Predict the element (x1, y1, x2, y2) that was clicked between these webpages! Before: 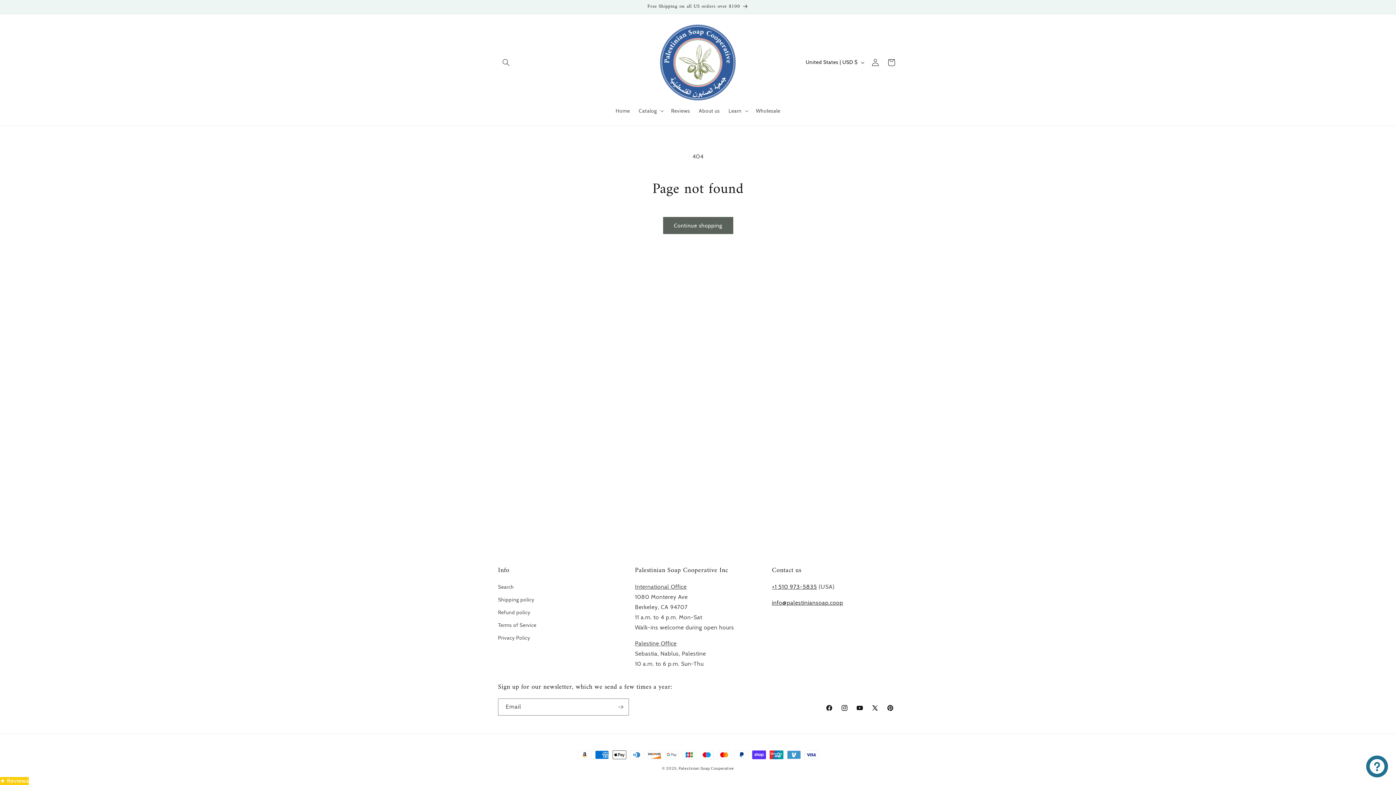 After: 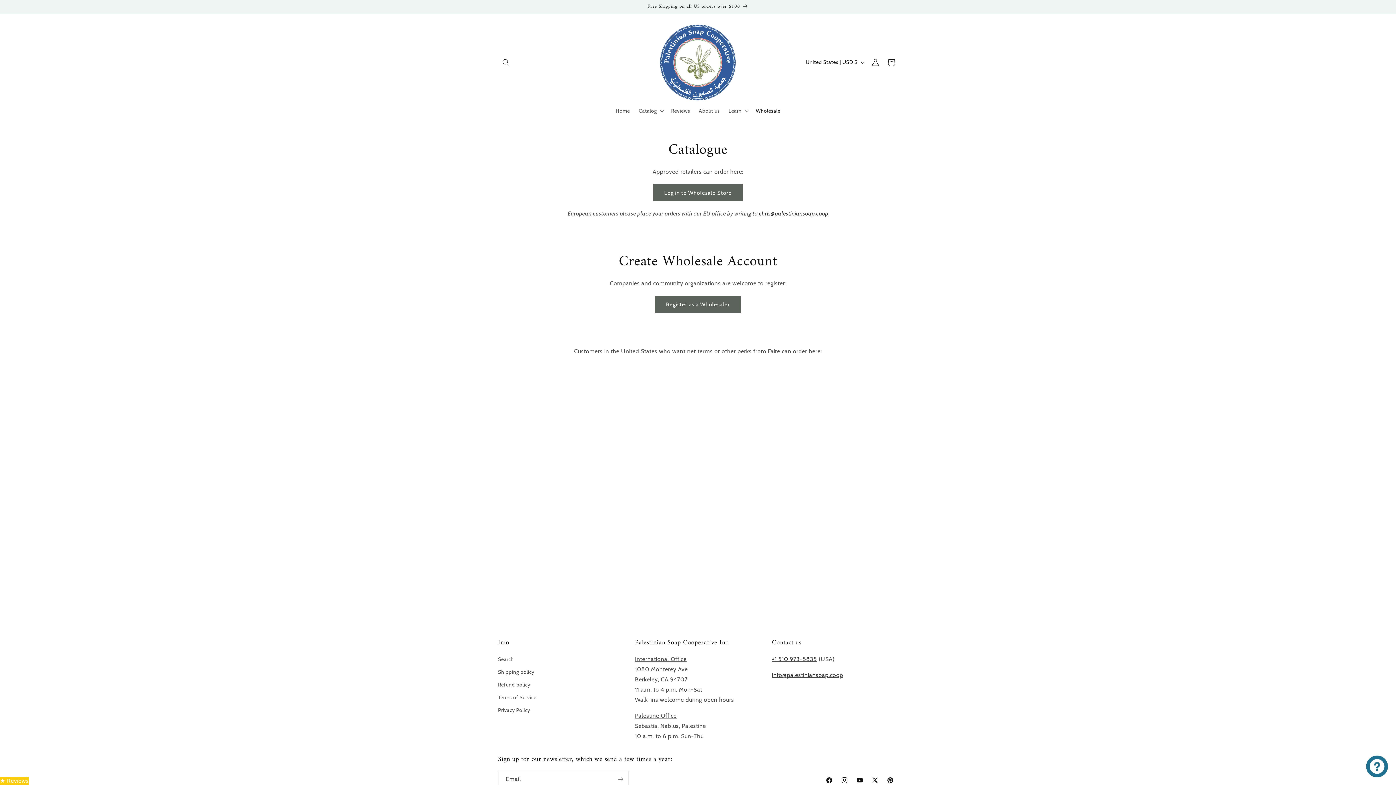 Action: label: Wholesale bbox: (751, 103, 784, 118)